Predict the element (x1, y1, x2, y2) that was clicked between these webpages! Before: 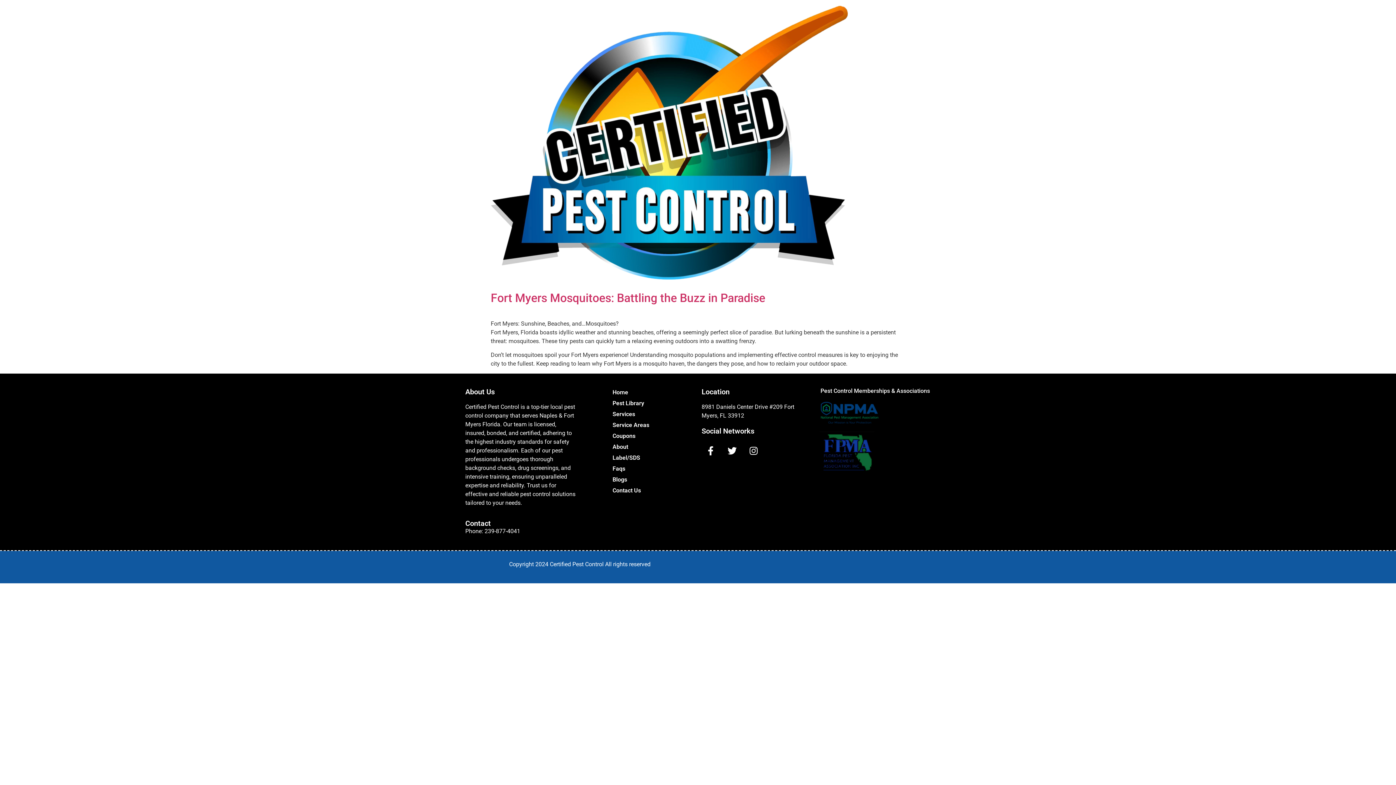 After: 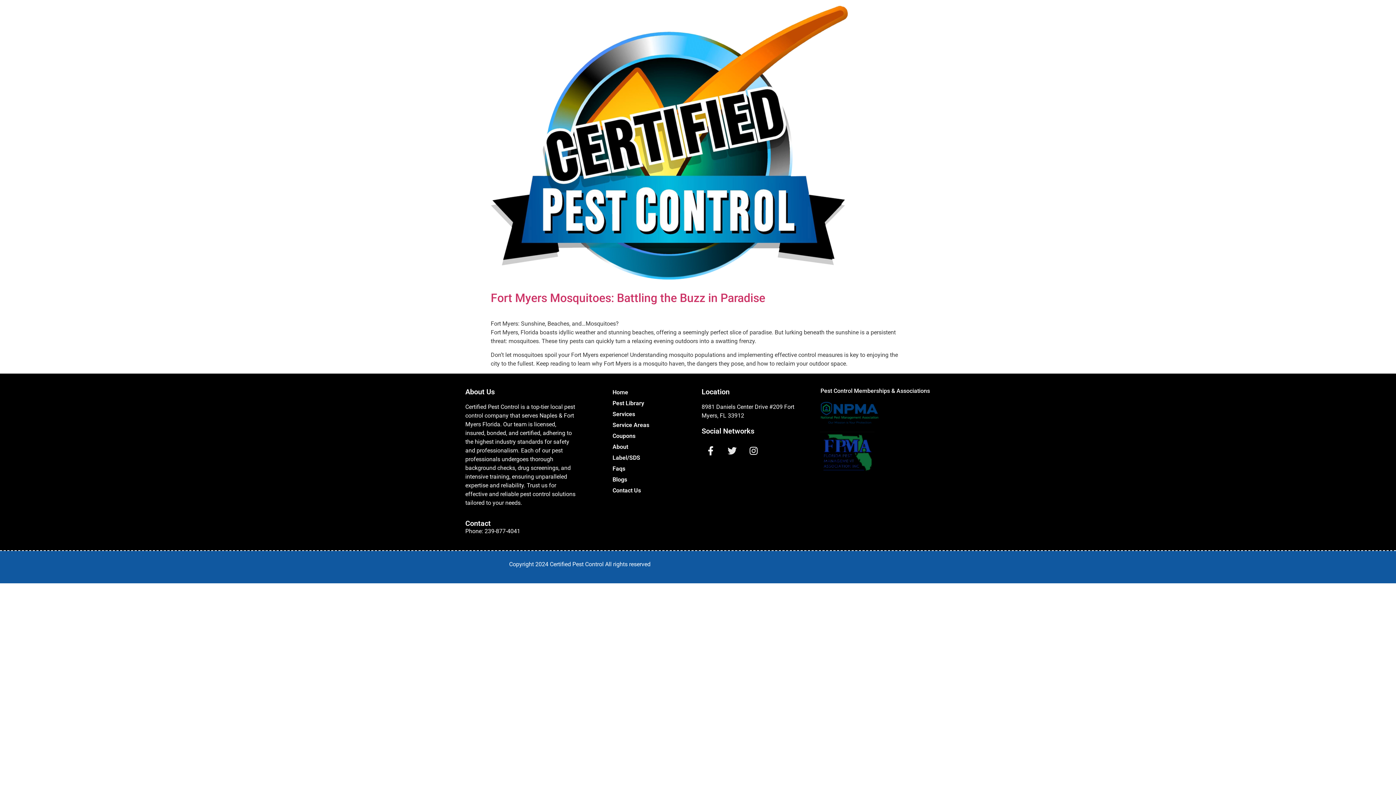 Action: bbox: (723, 442, 741, 460) label: Twitter